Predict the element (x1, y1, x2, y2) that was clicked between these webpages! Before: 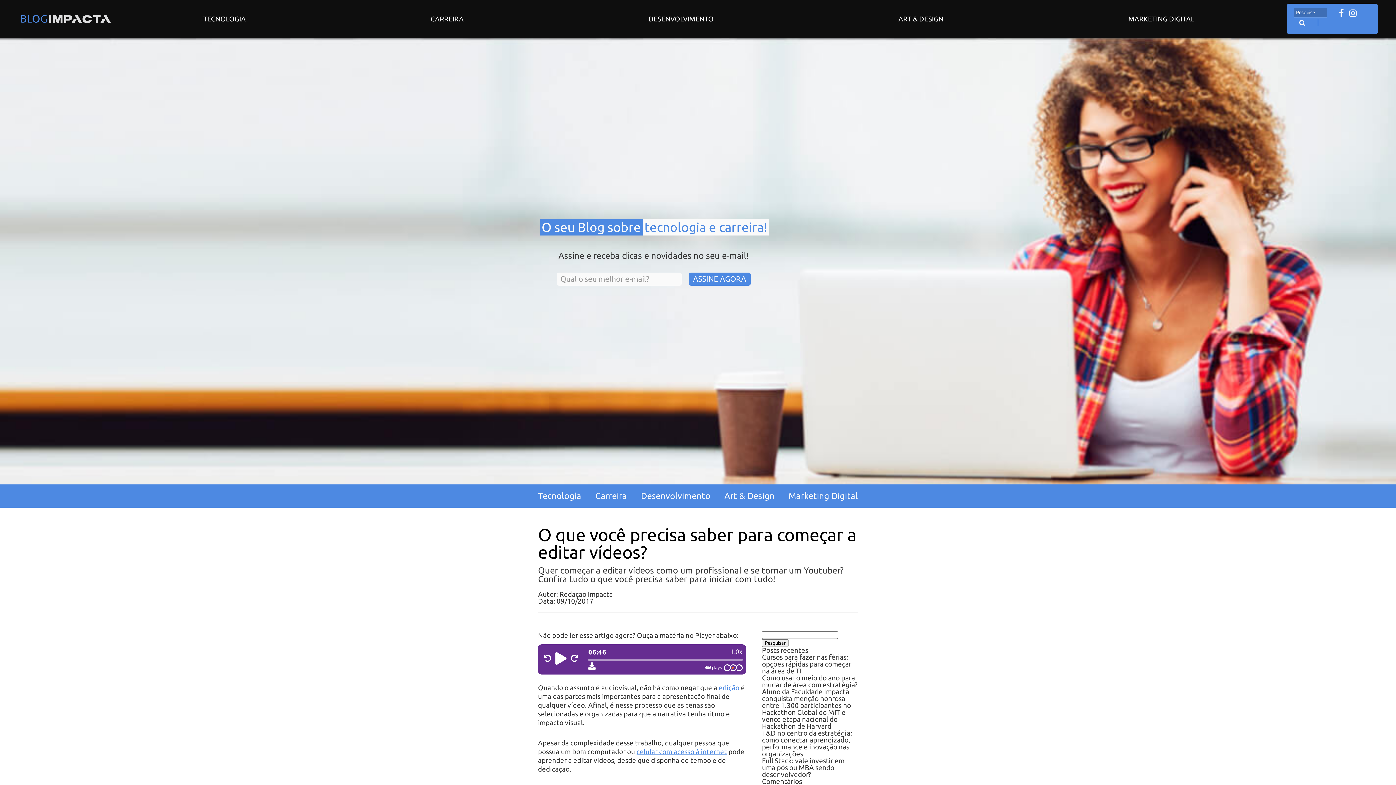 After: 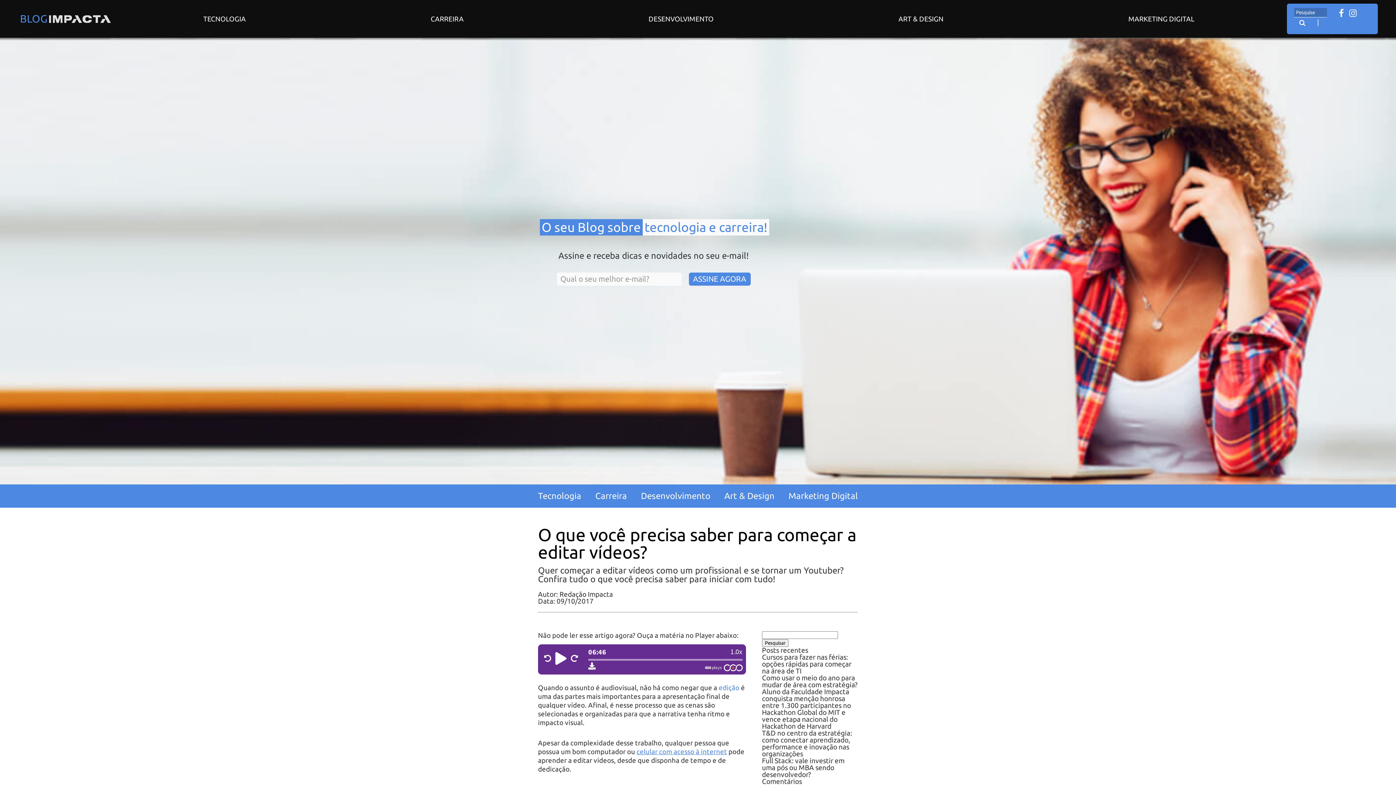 Action: bbox: (636, 748, 727, 755) label: celular com acesso à internet